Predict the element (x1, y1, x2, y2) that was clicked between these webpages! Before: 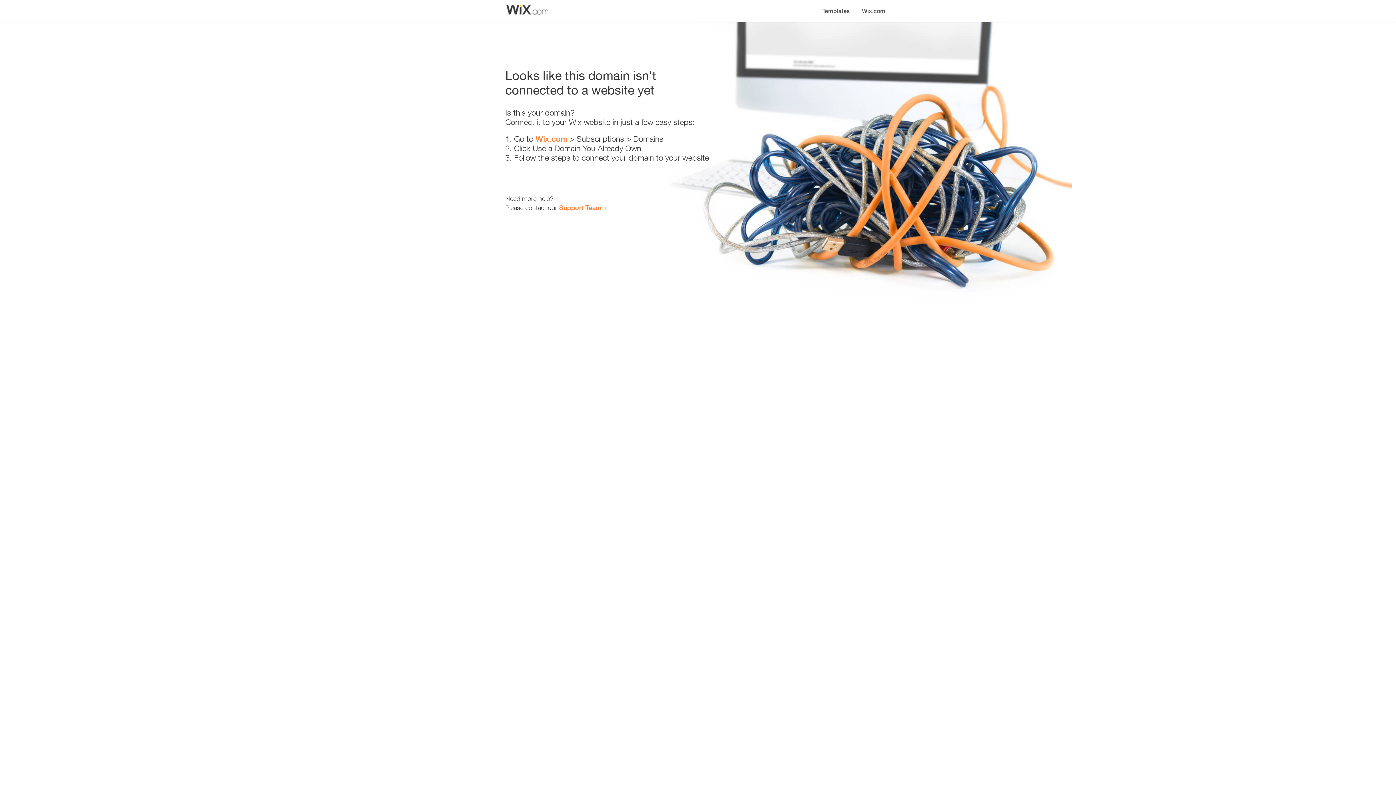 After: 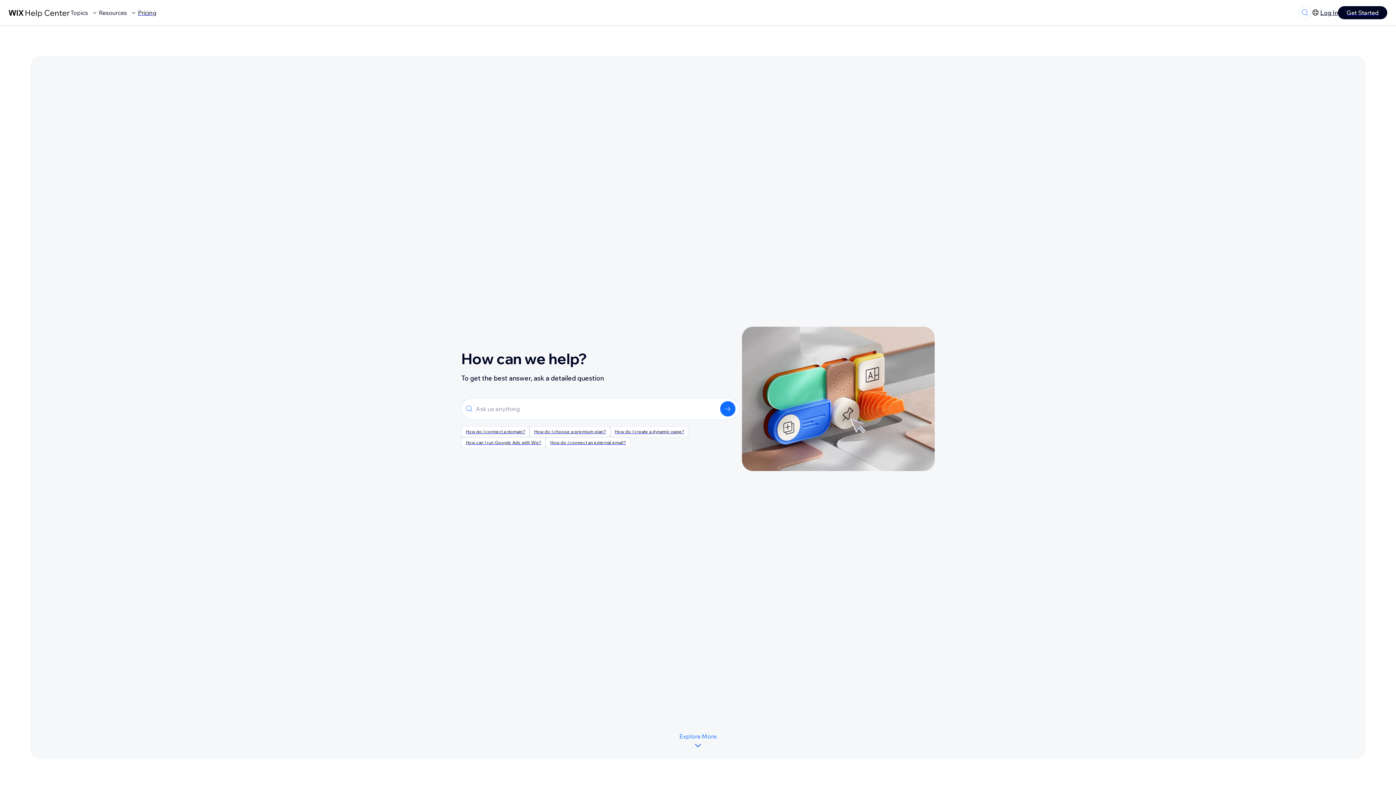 Action: bbox: (559, 203, 601, 211) label: Support Team